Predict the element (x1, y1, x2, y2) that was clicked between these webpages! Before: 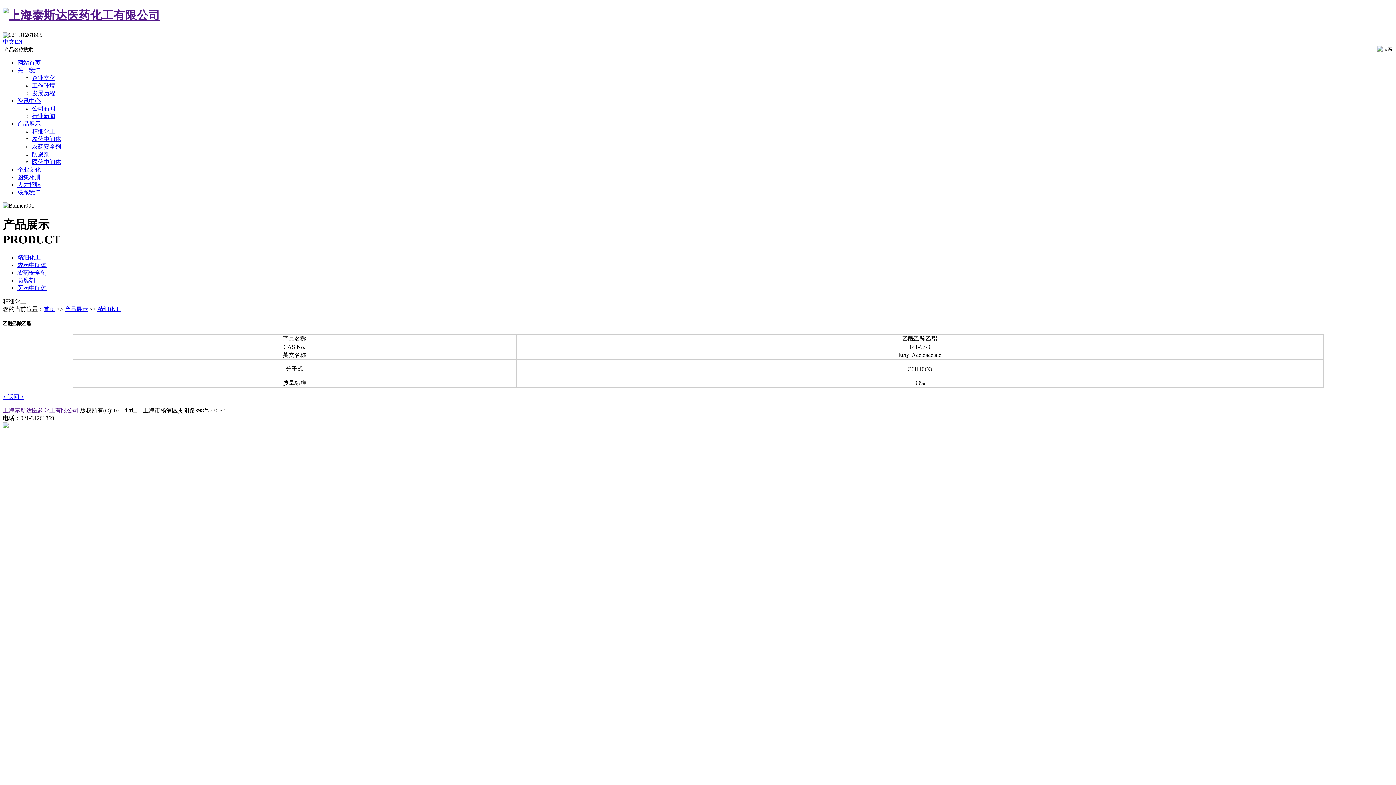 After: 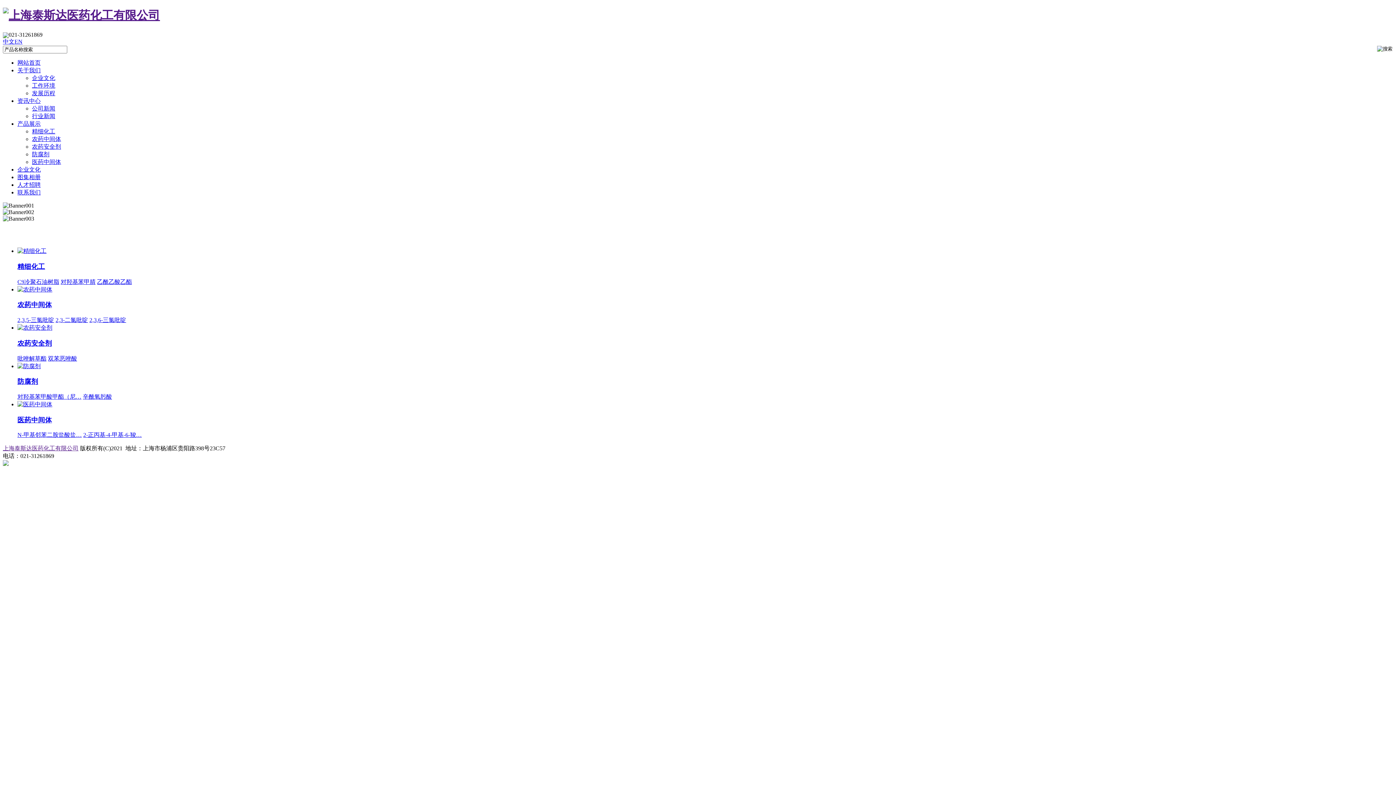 Action: label: 中文 bbox: (2, 38, 14, 44)